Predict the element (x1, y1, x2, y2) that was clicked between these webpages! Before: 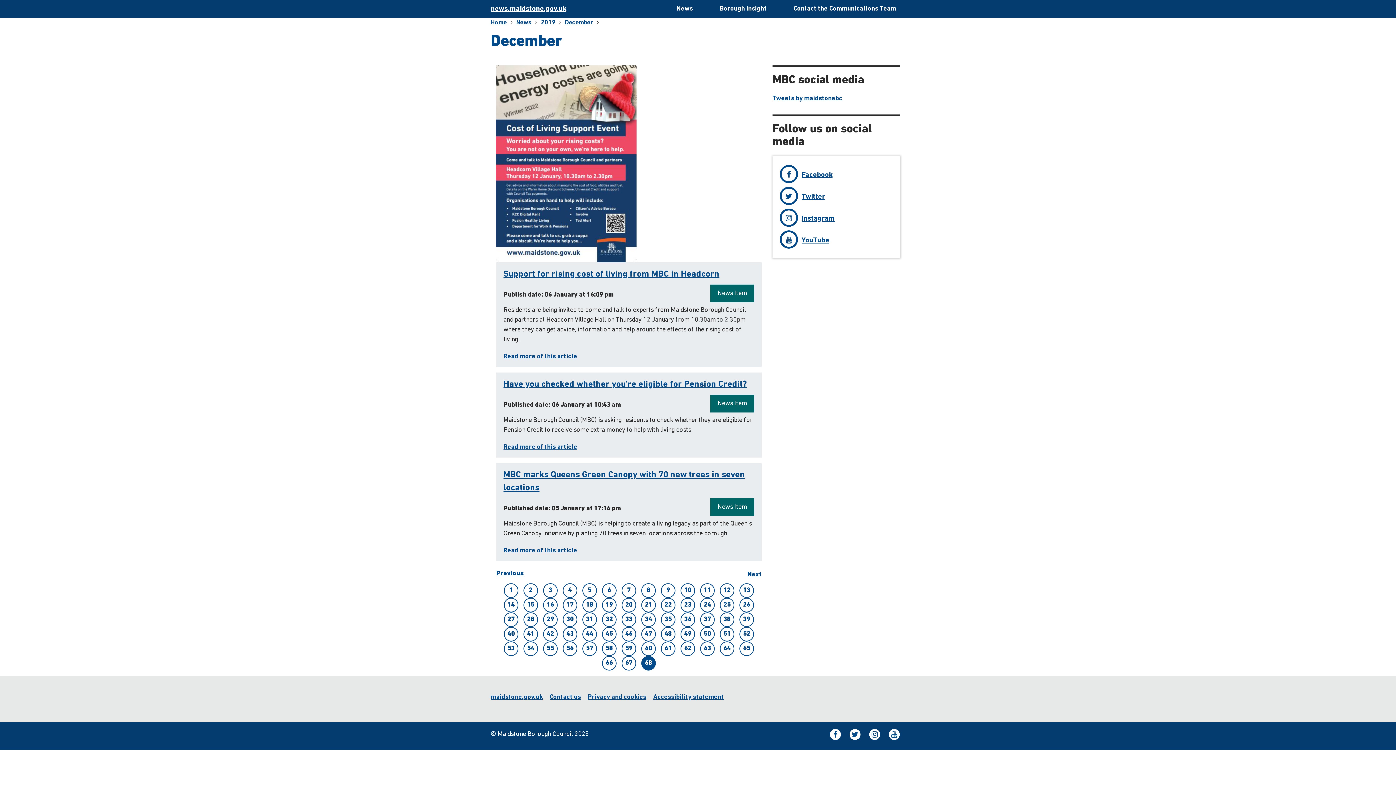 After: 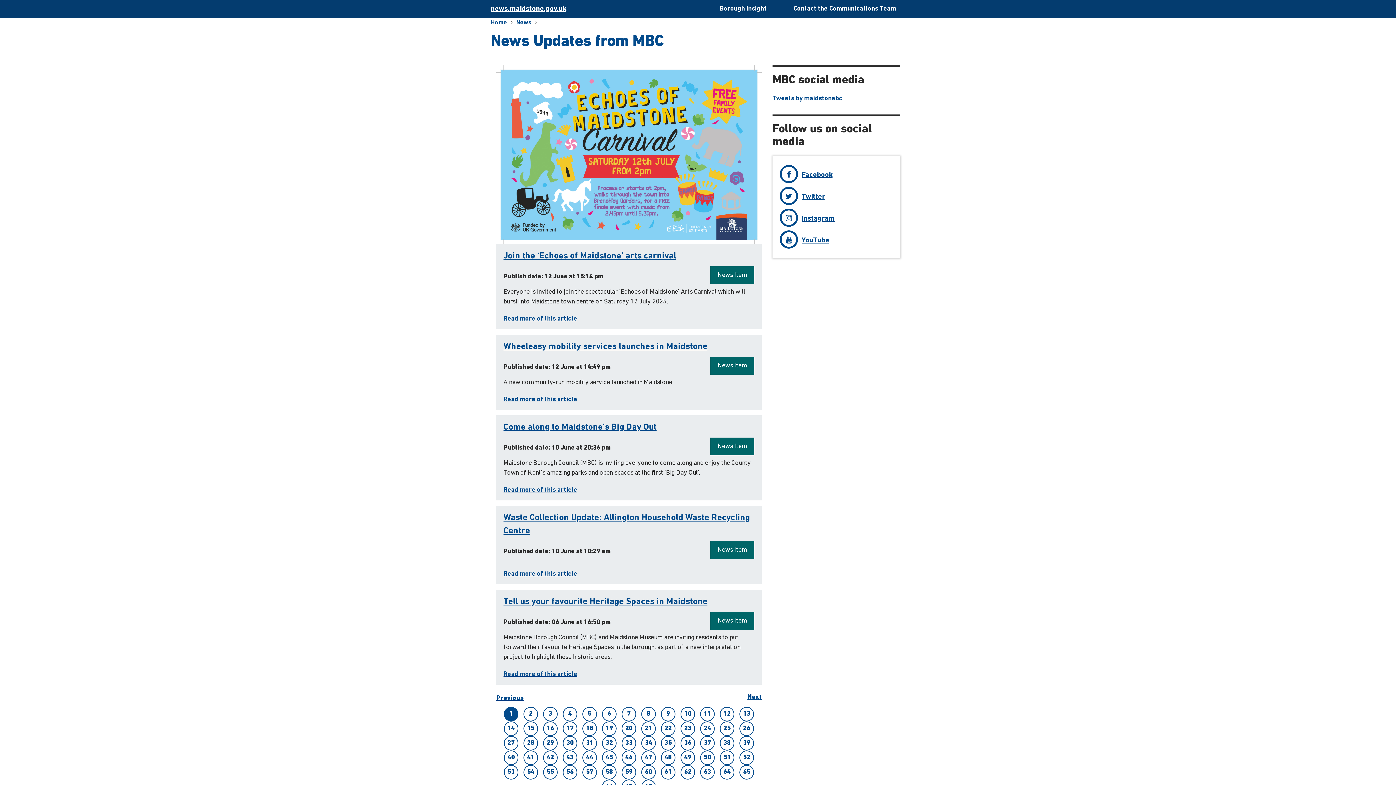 Action: label: News bbox: (516, 19, 531, 25)